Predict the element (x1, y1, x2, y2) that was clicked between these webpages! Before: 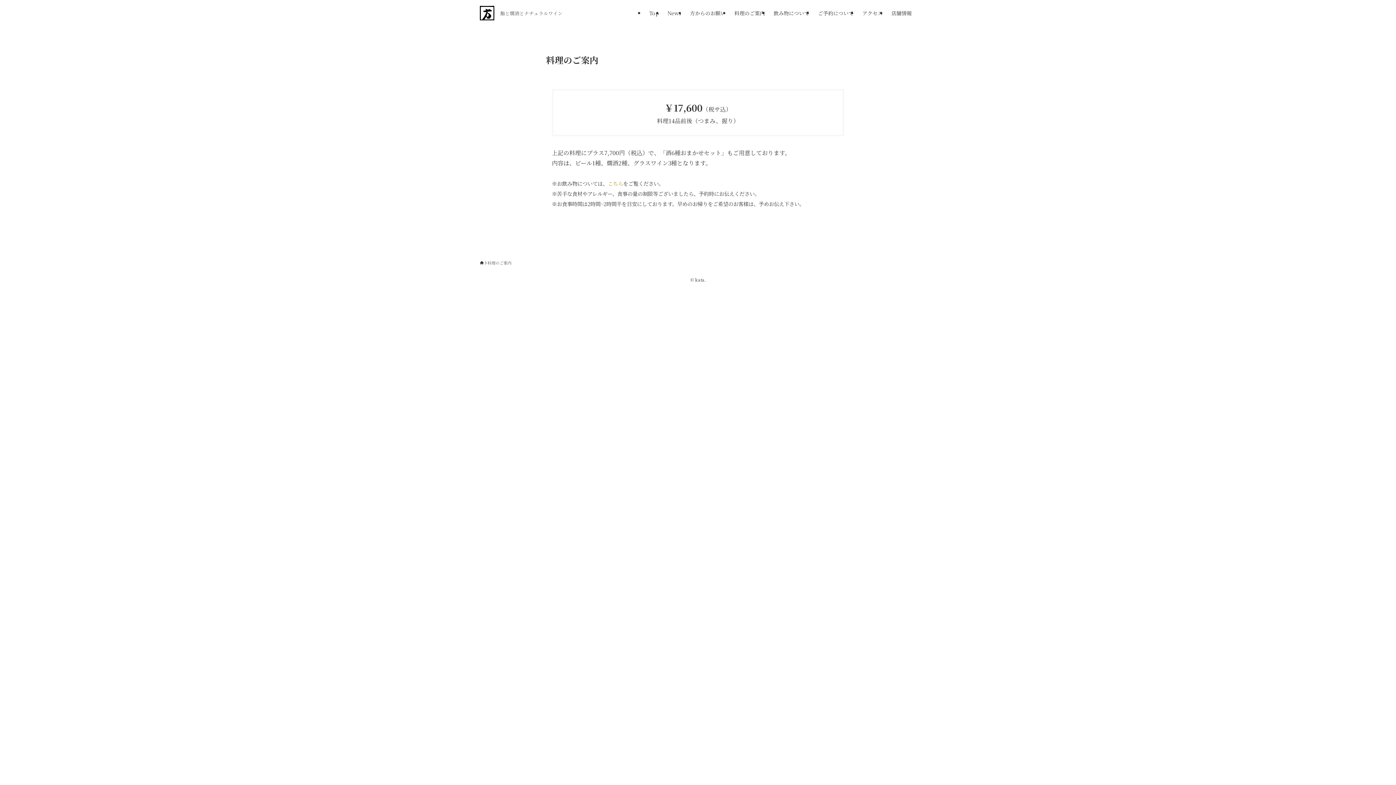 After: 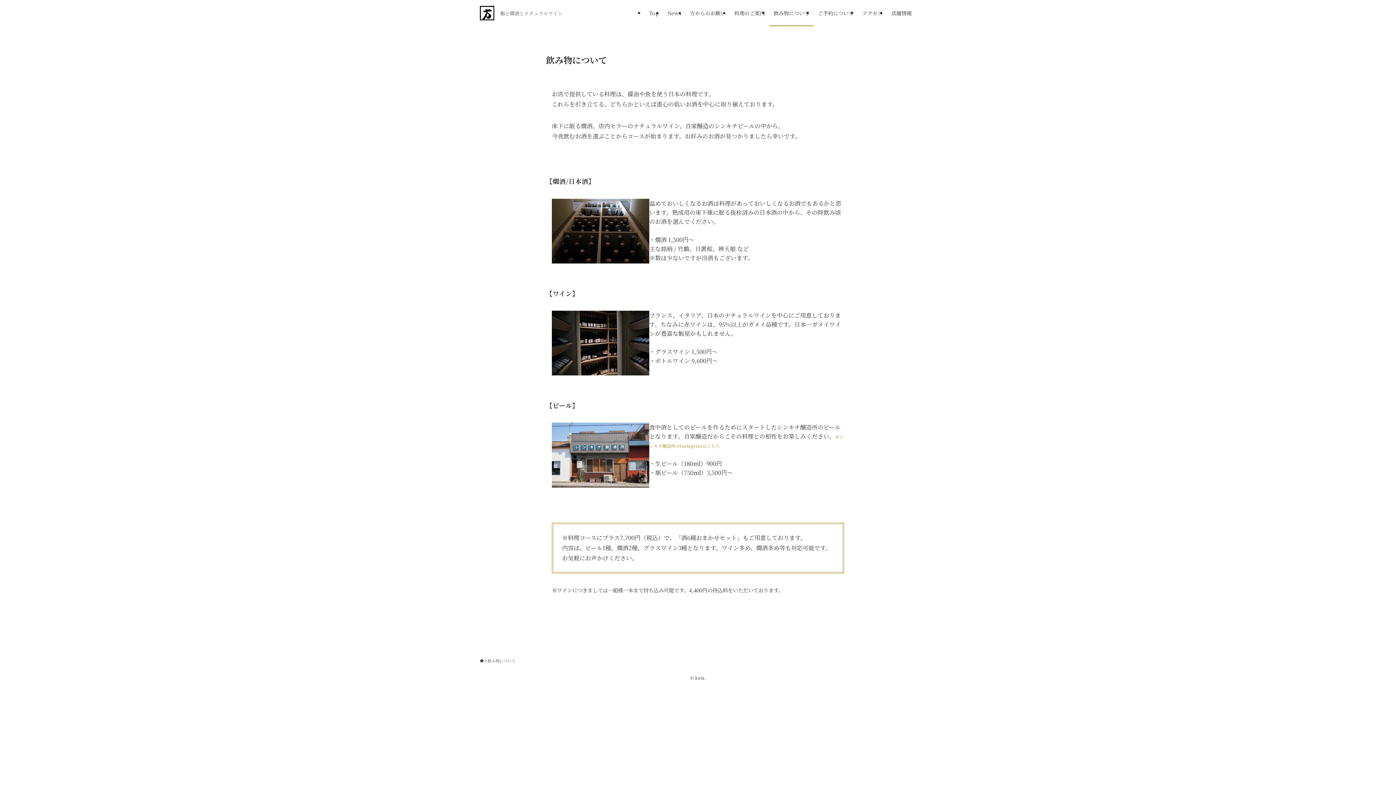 Action: label: こちら bbox: (608, 179, 623, 187)